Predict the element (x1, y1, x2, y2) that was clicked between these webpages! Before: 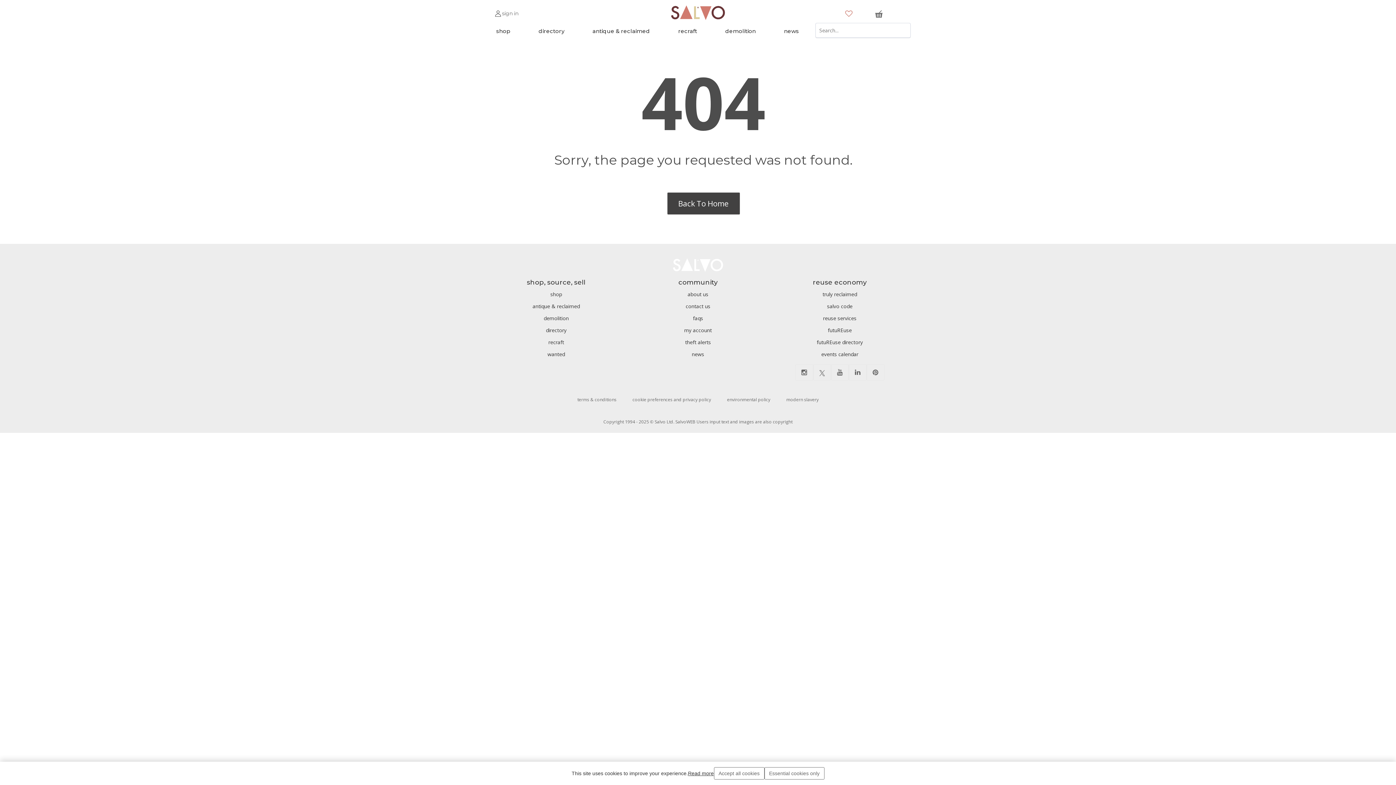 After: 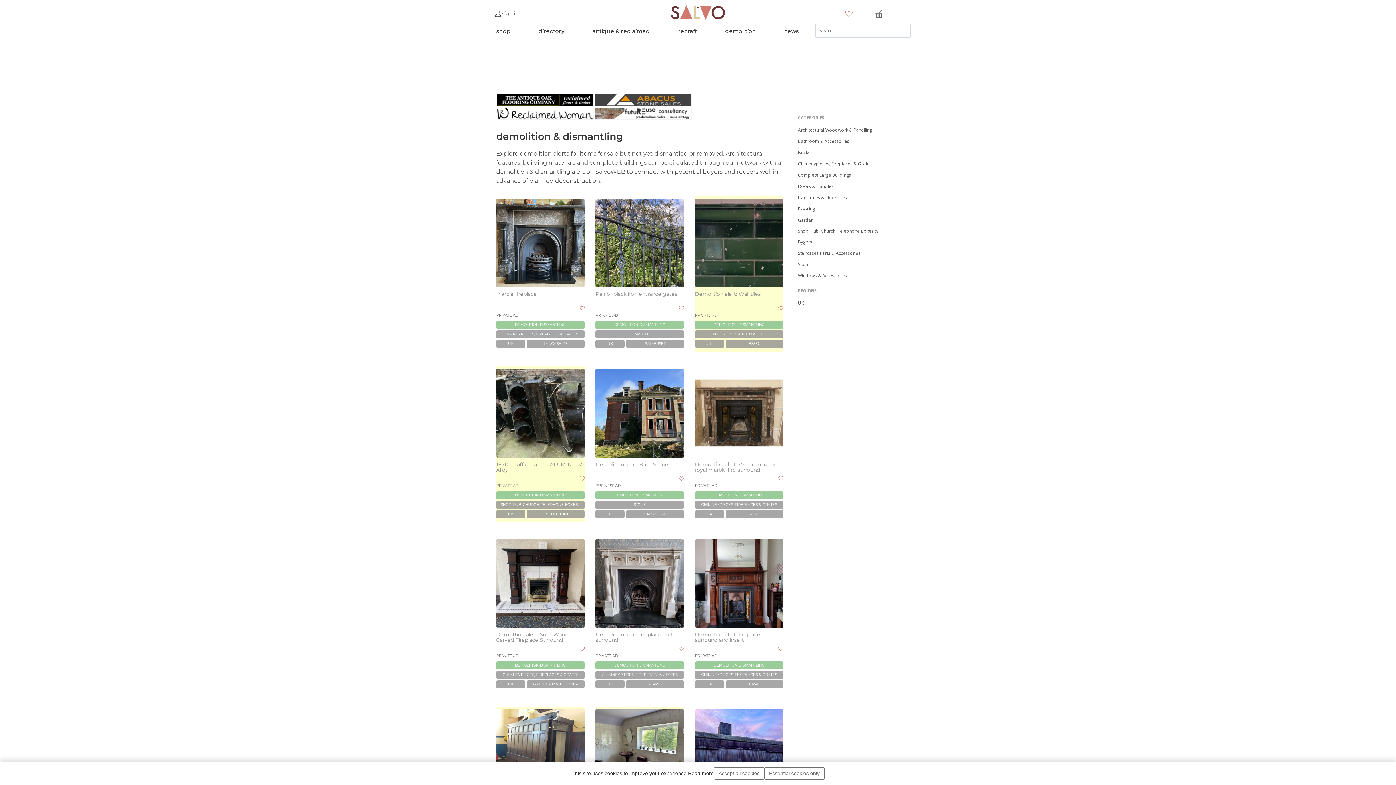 Action: bbox: (490, 314, 621, 322) label: demolition